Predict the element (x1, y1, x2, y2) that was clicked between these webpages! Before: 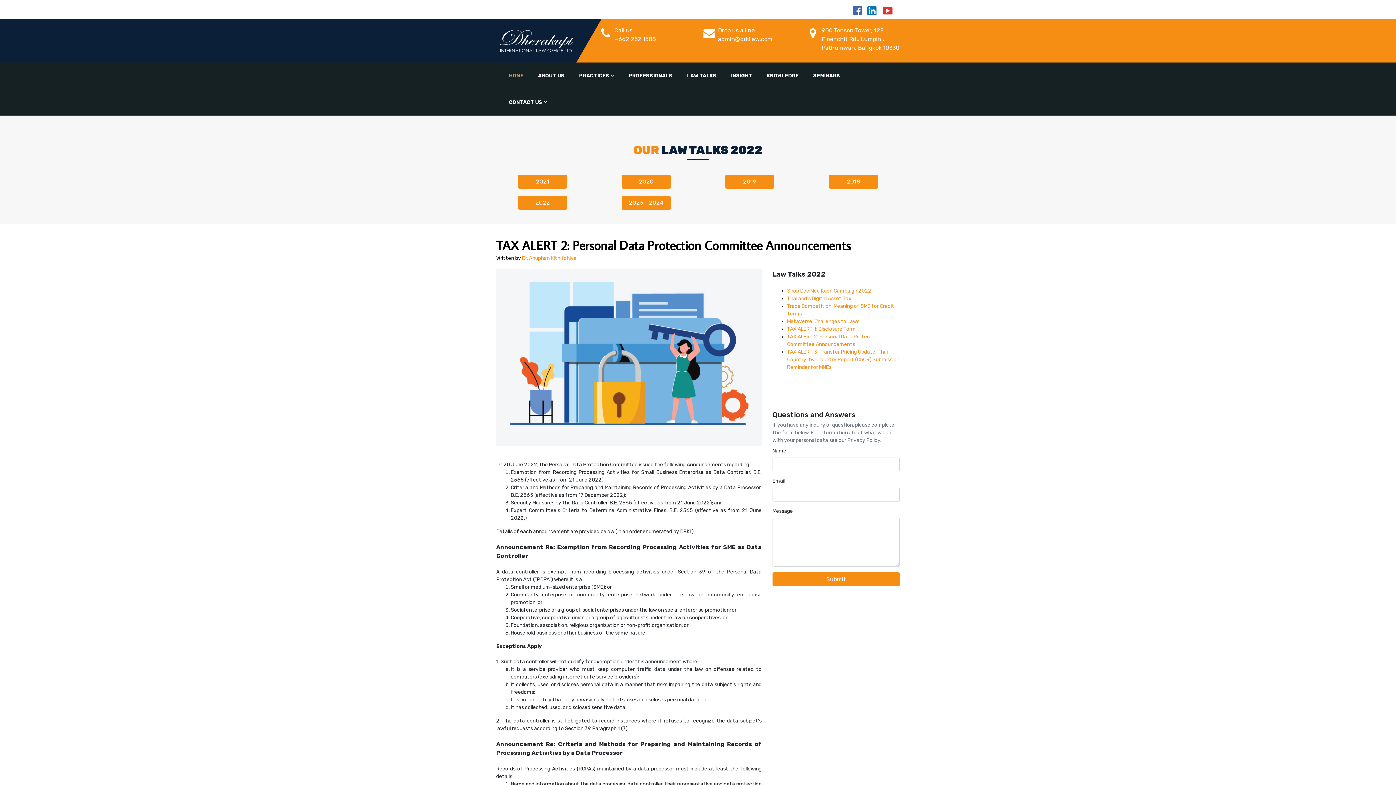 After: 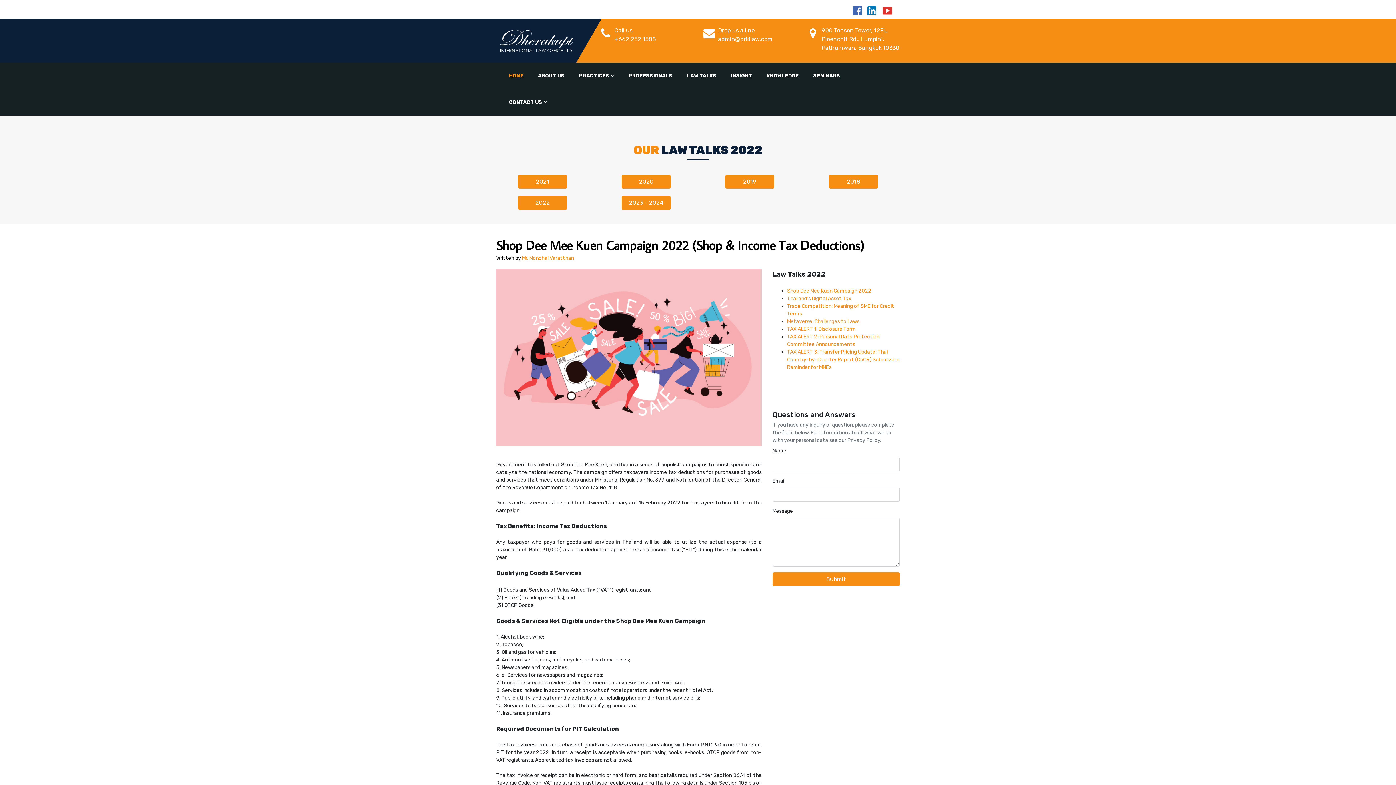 Action: label: Shop Dee Mee Kuen Campaign 2022 bbox: (787, 288, 871, 294)